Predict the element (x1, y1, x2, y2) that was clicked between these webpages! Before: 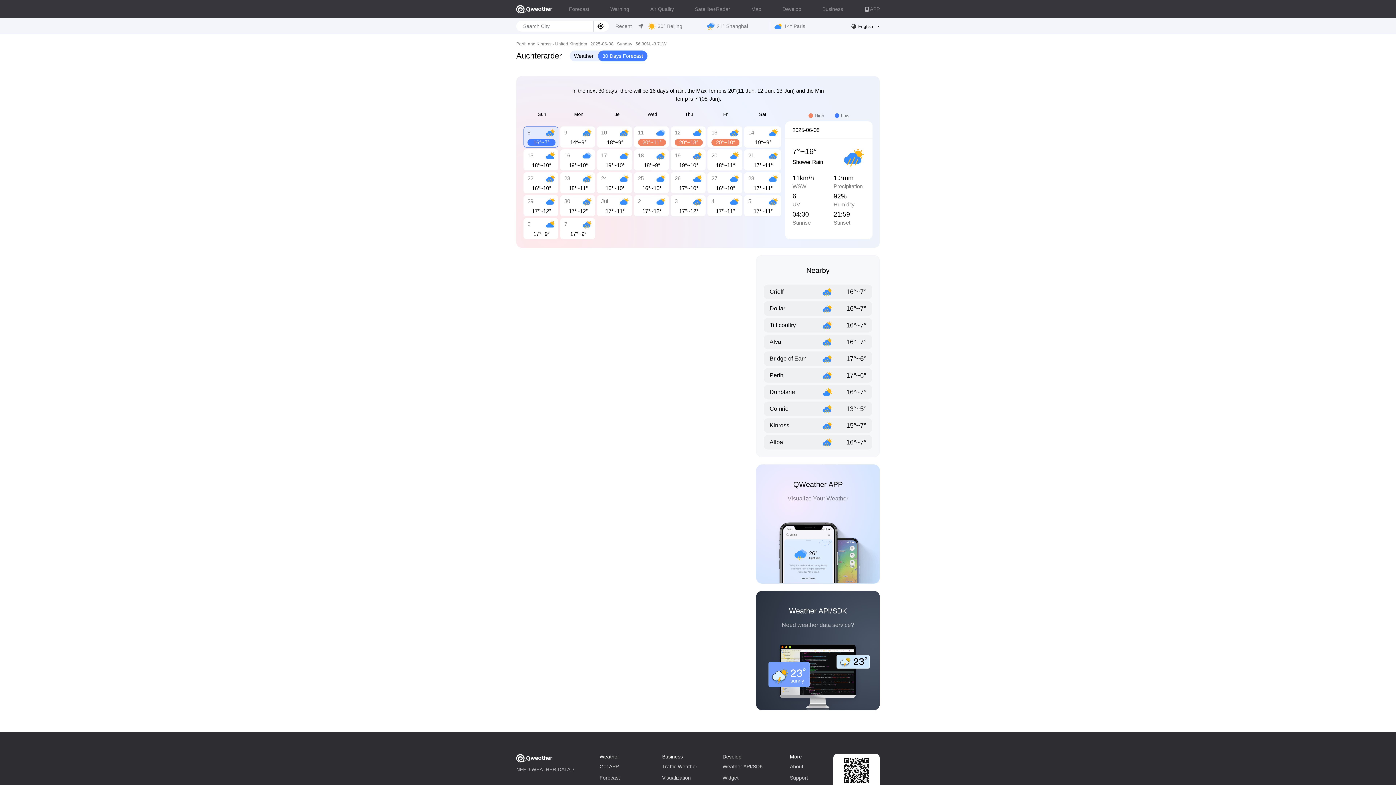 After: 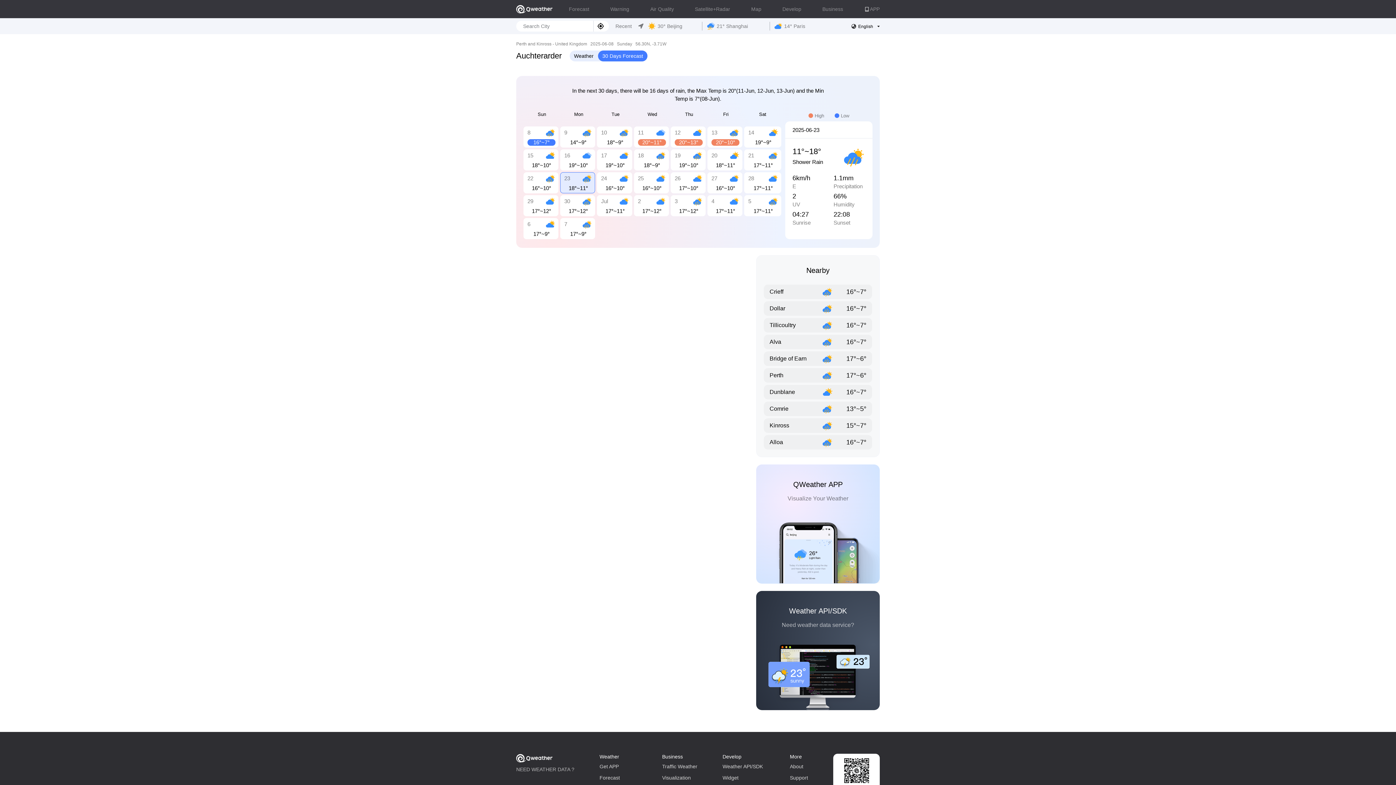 Action: bbox: (560, 172, 595, 193) label: 23

18°~11°